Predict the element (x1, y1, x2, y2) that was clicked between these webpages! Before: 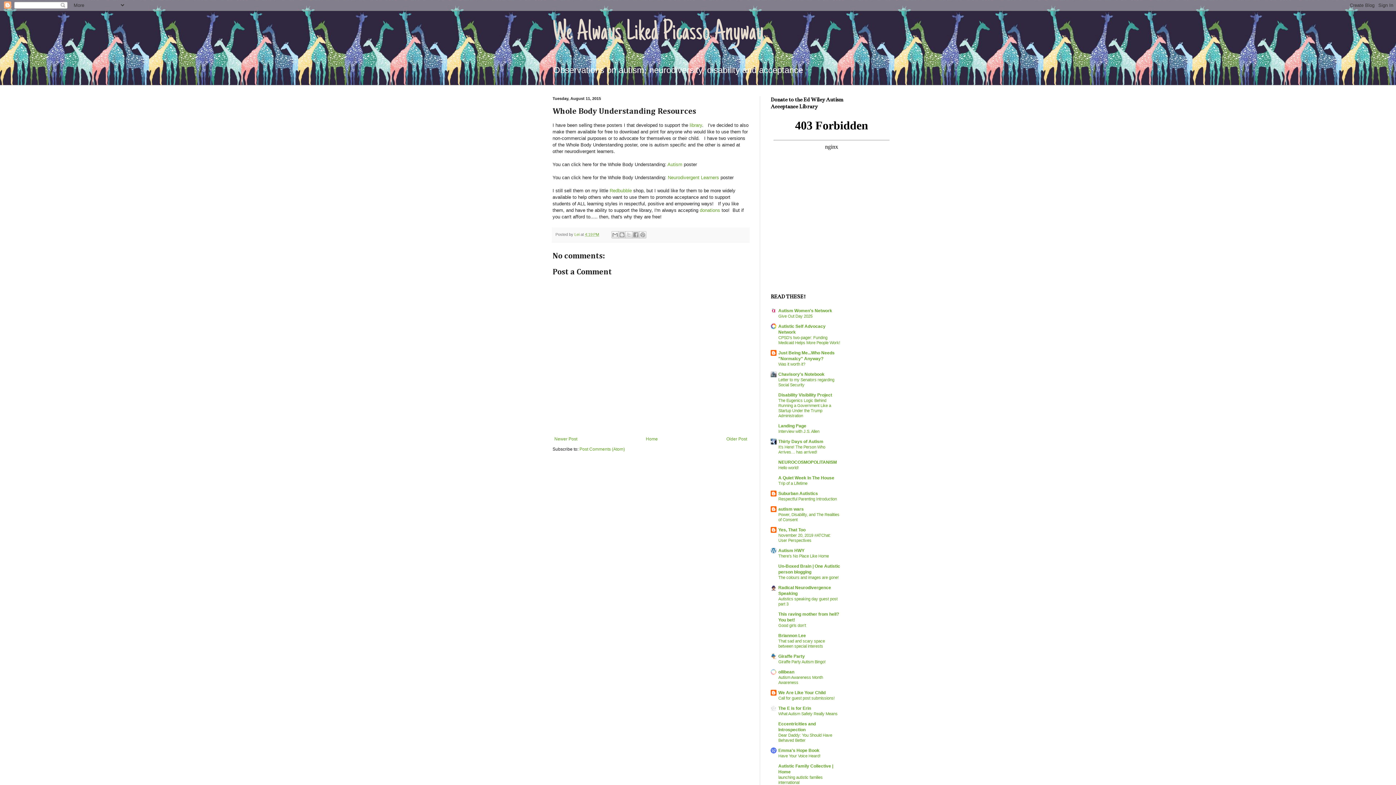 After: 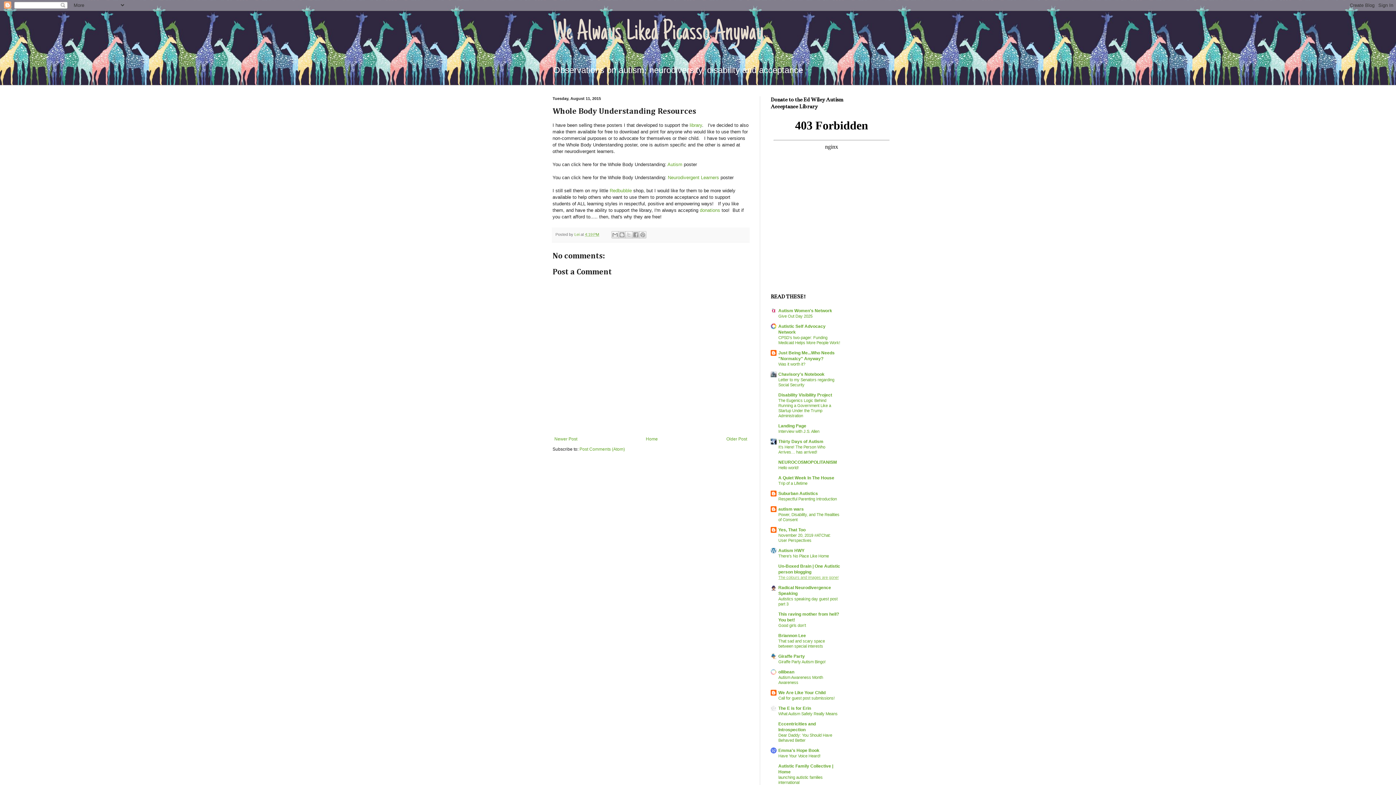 Action: bbox: (778, 575, 838, 580) label: The colours and images are gone!